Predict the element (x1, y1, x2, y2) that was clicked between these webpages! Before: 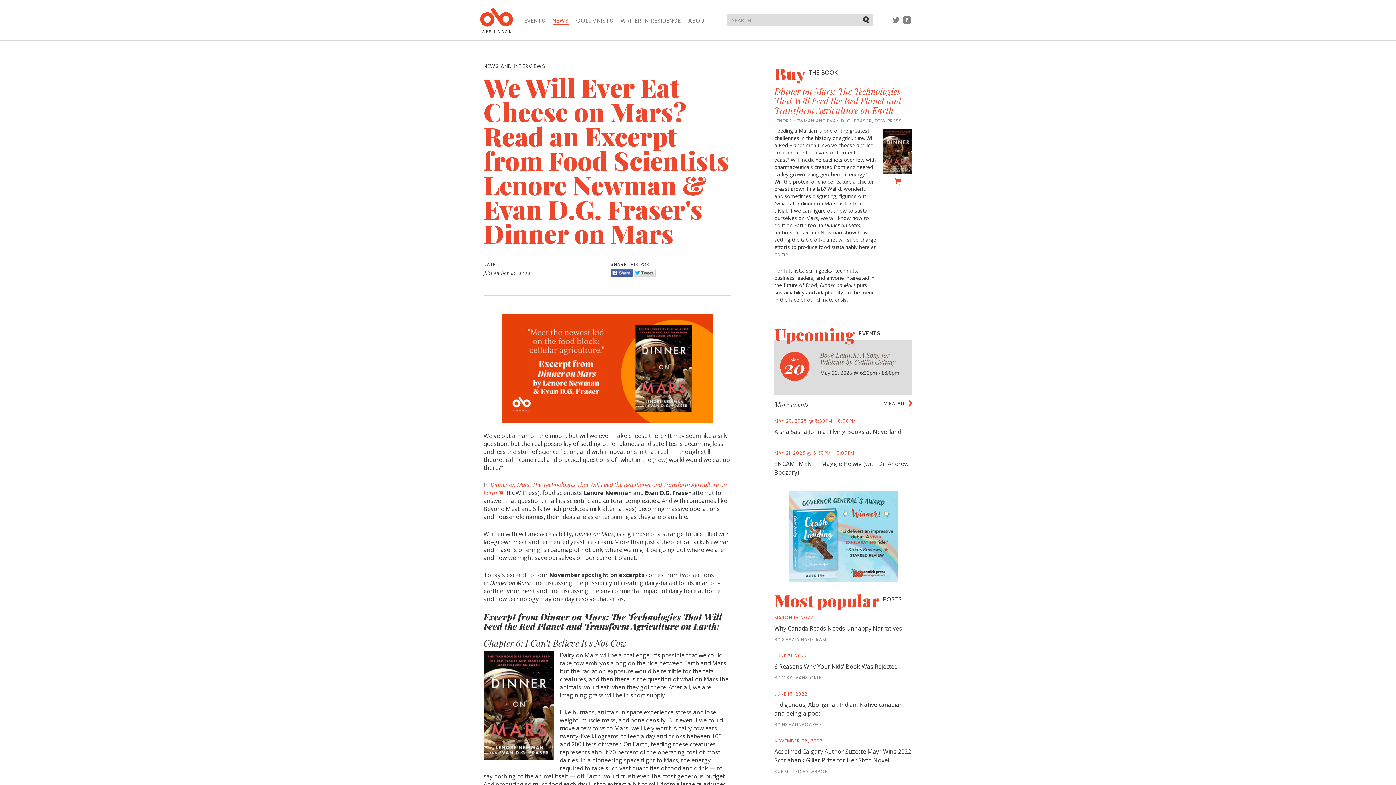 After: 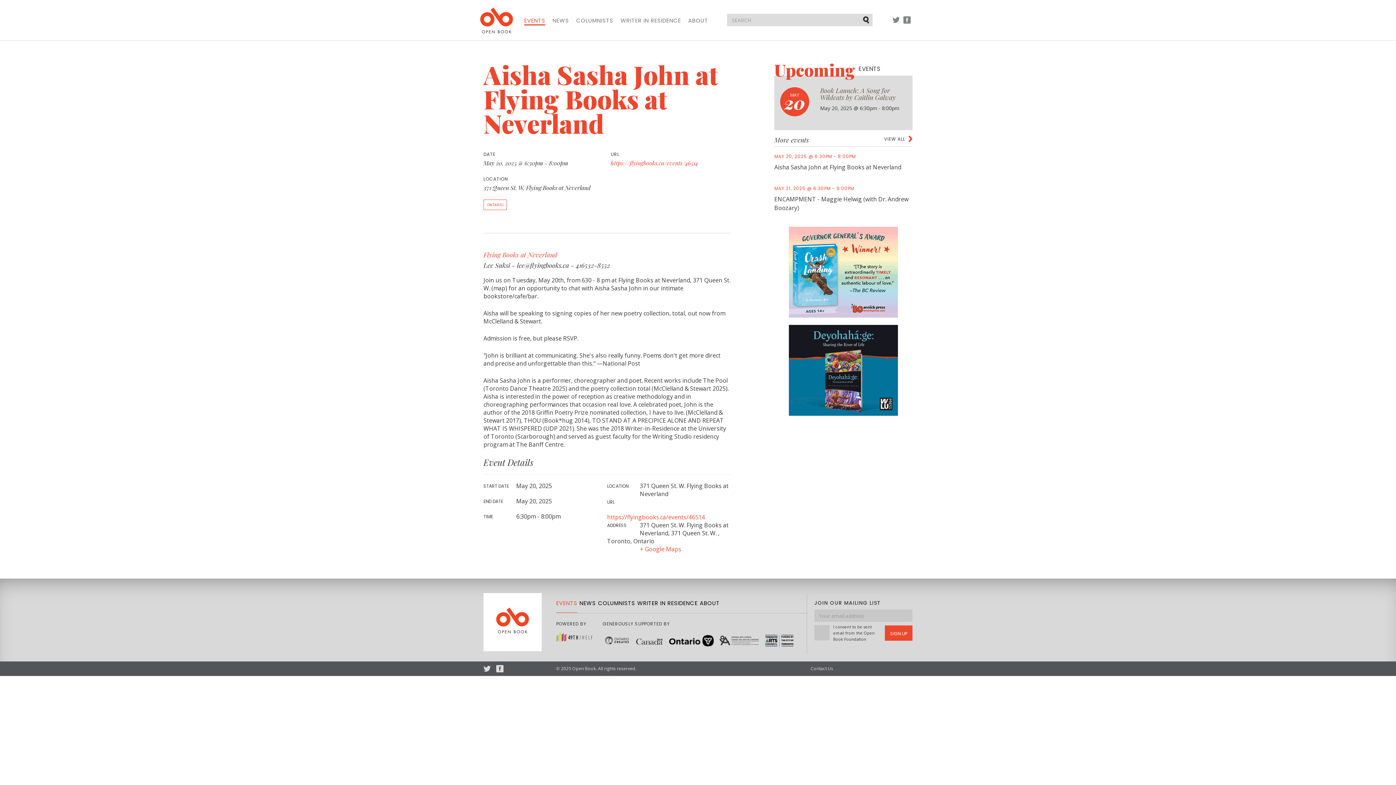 Action: label: MAY 20, 2025 @ 6:30PM - 8:00PM
Aisha Sasha John at Flying Books at Neverland bbox: (774, 418, 912, 450)